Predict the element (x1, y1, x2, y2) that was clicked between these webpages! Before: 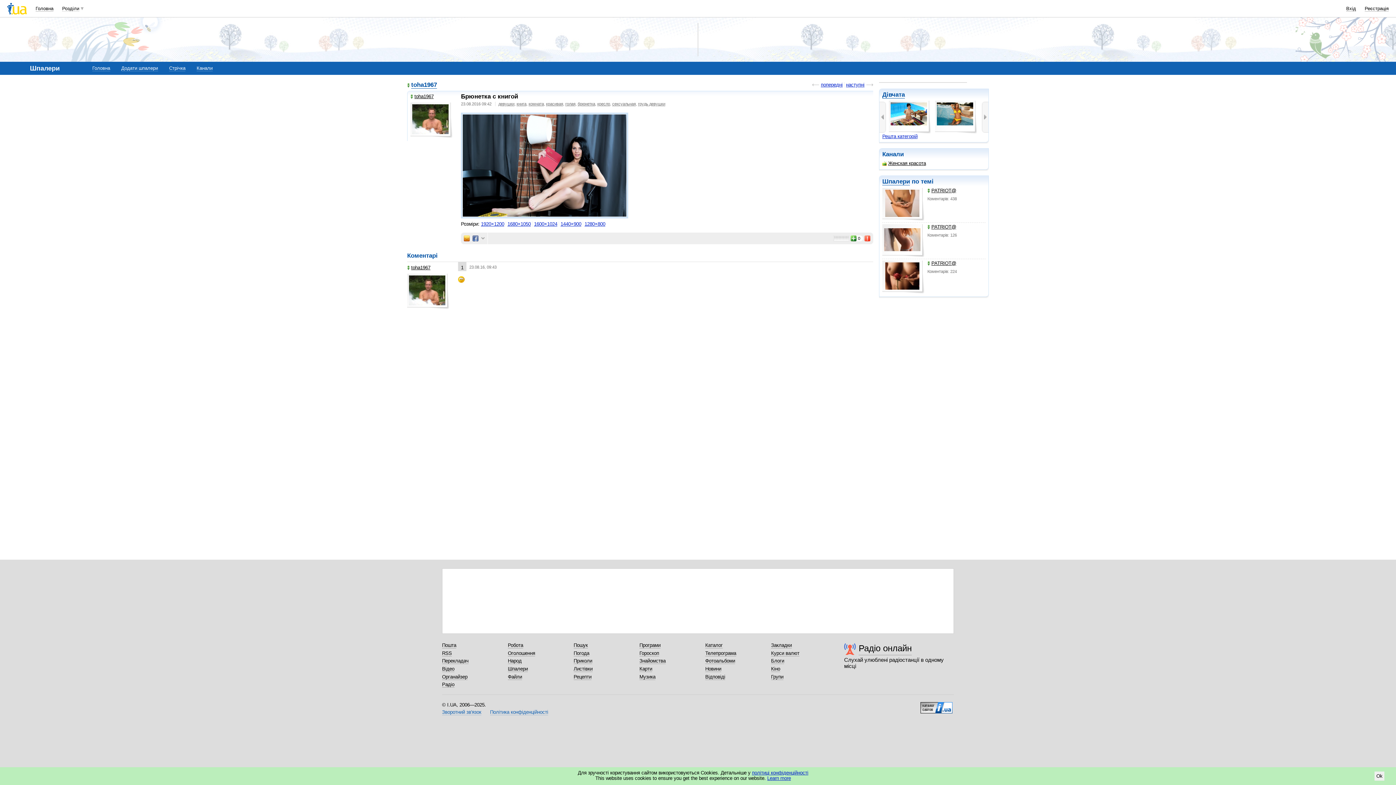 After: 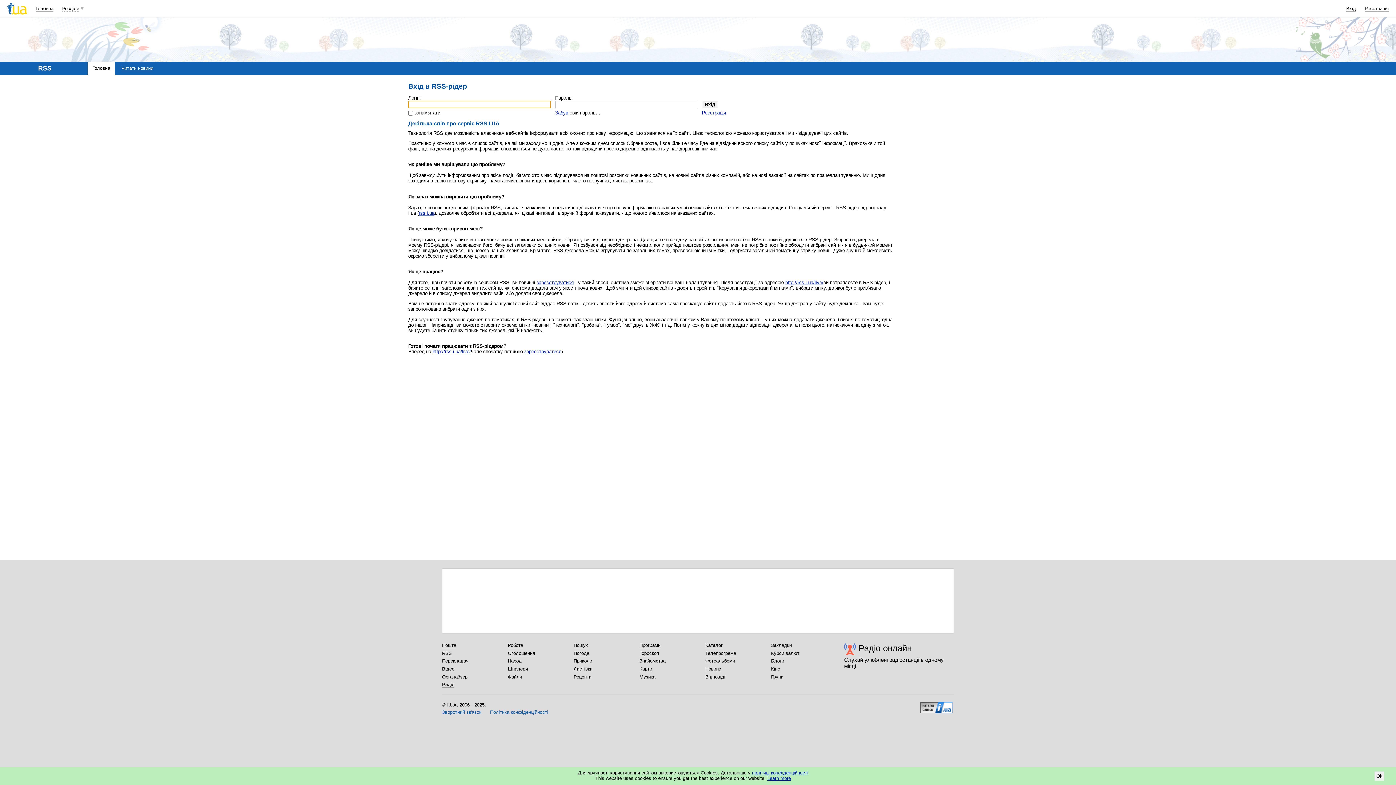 Action: bbox: (442, 650, 452, 656) label: RSS